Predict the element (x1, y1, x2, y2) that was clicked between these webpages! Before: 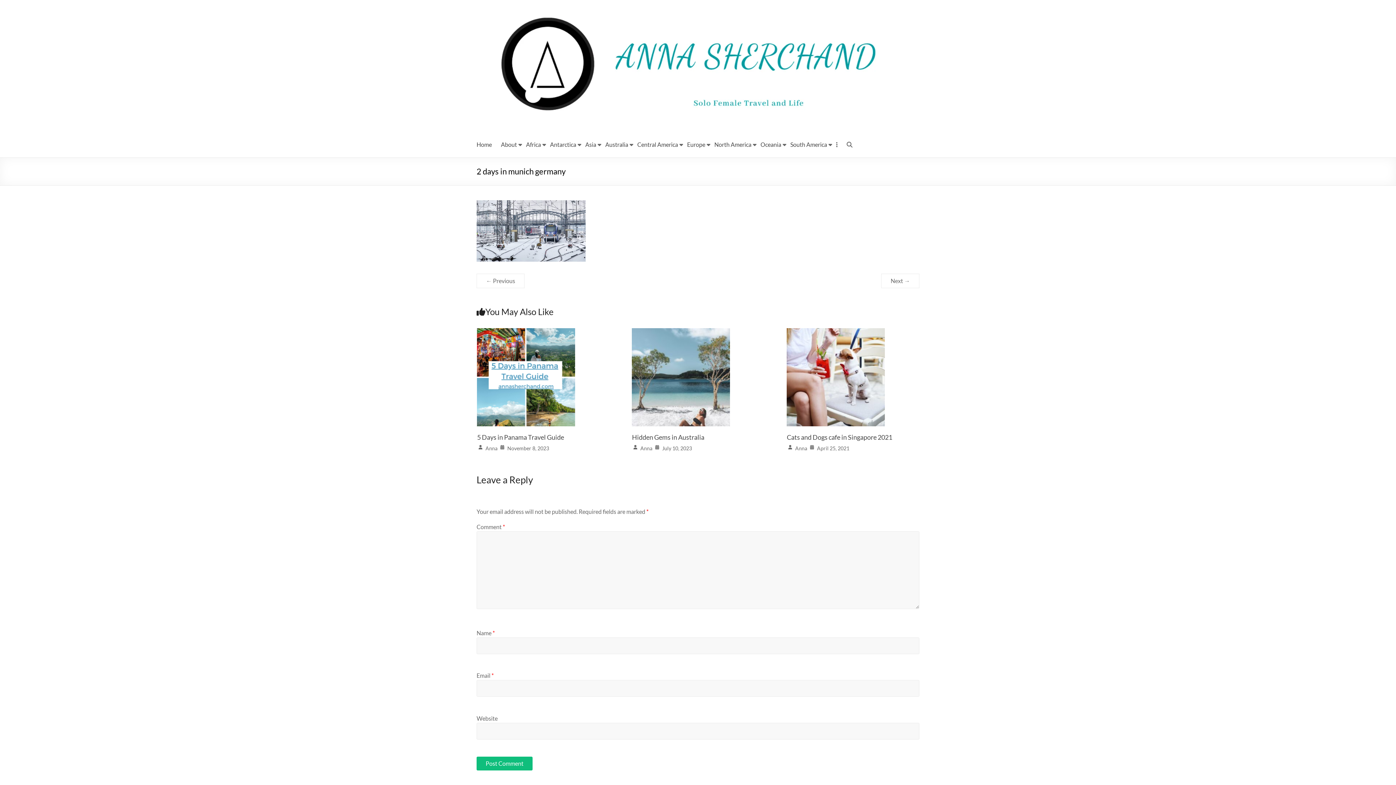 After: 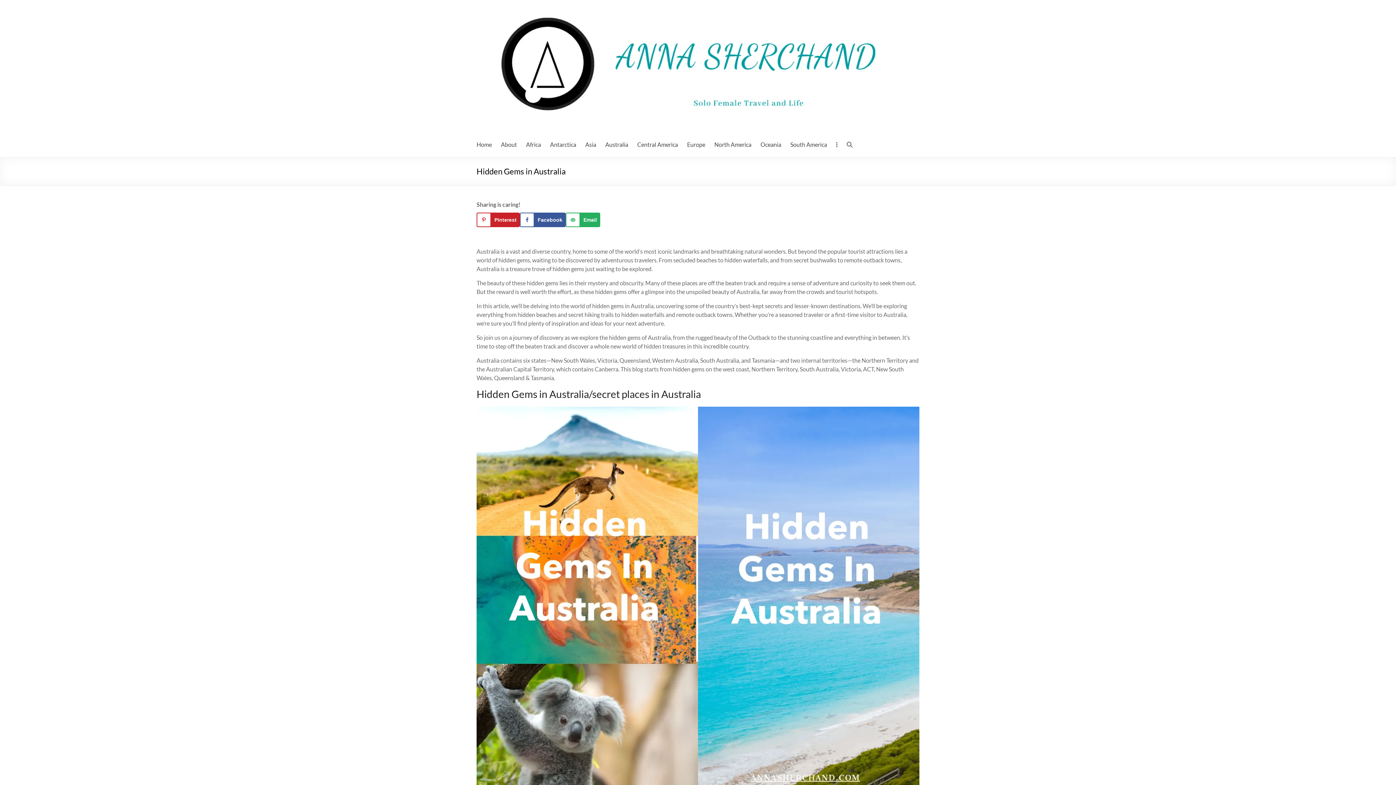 Action: label: July 10, 2023 bbox: (662, 445, 692, 451)